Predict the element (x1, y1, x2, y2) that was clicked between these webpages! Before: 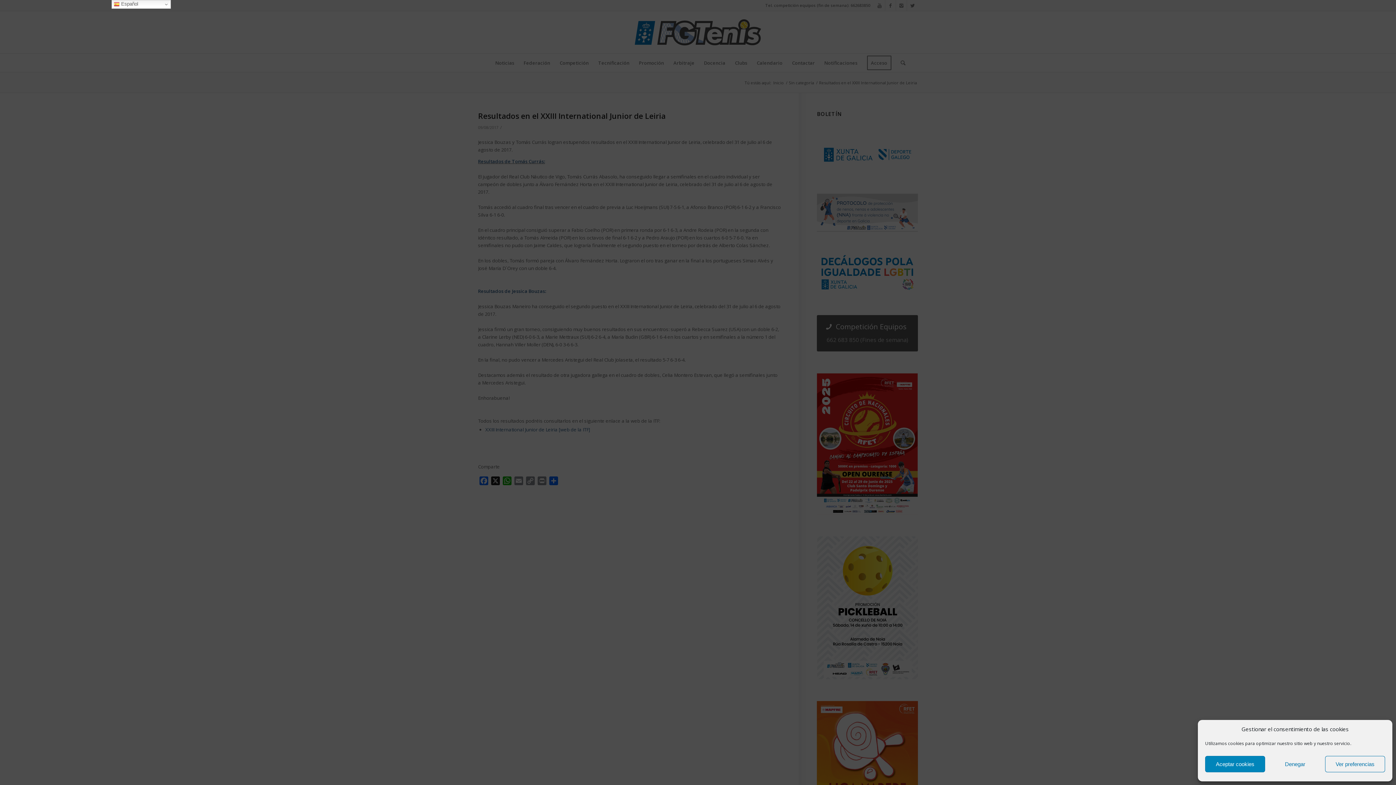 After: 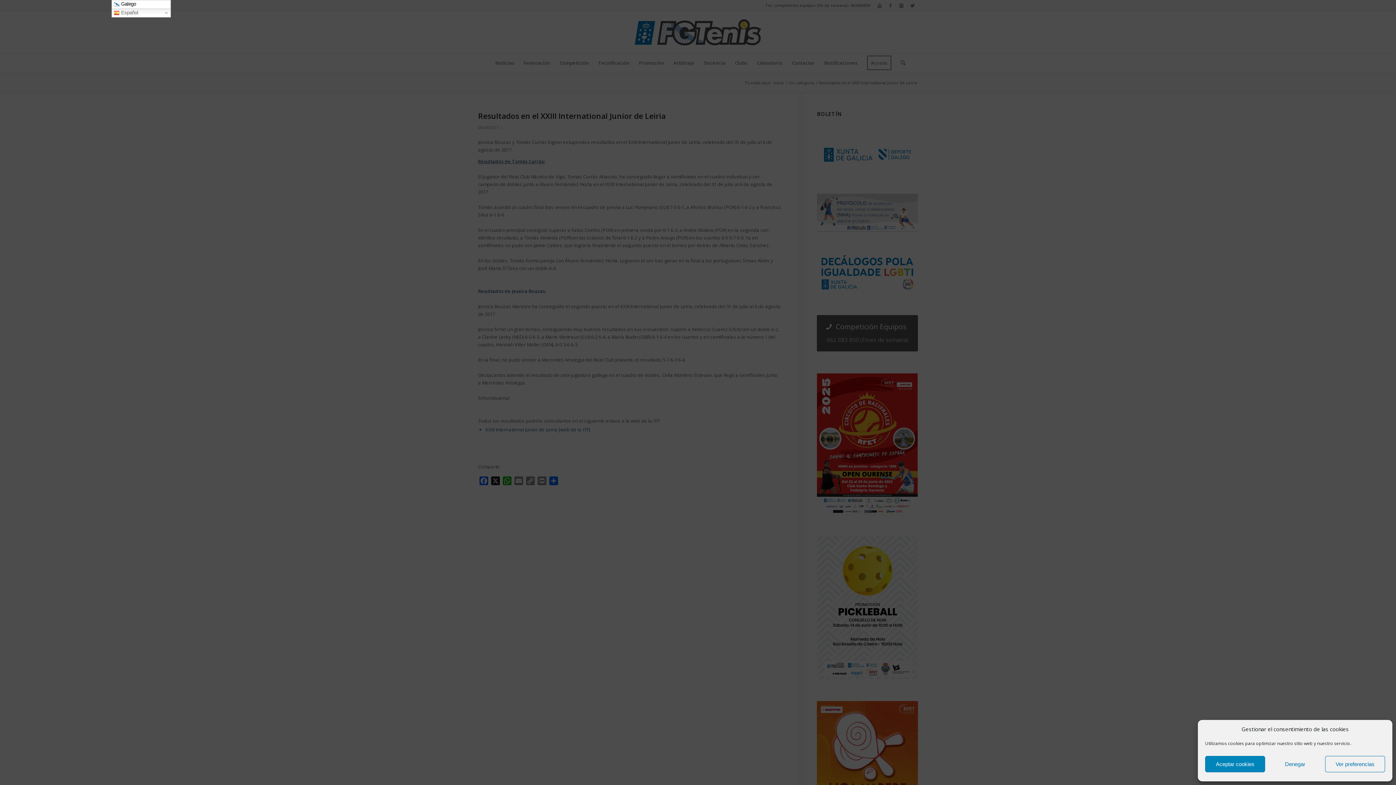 Action: bbox: (111, 0, 170, 8) label:  Español